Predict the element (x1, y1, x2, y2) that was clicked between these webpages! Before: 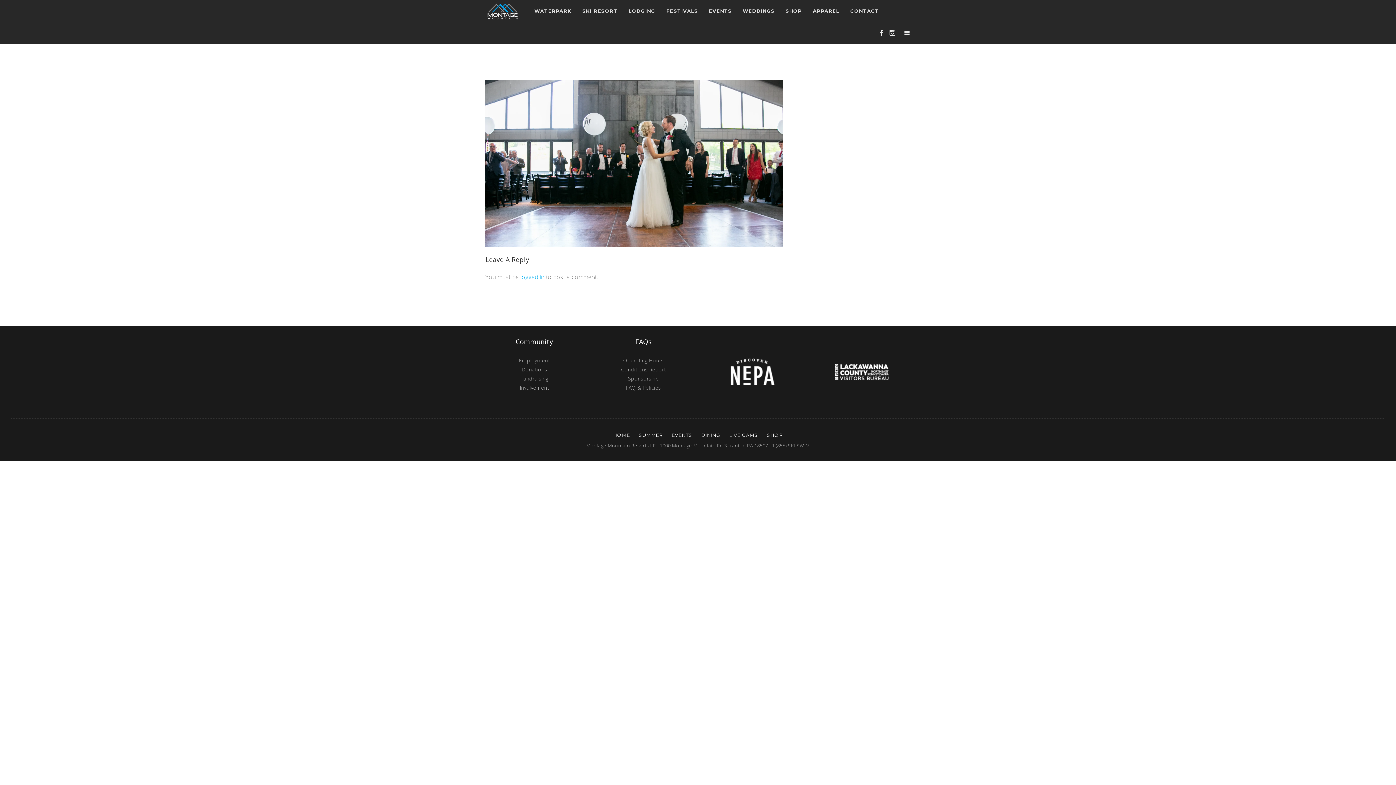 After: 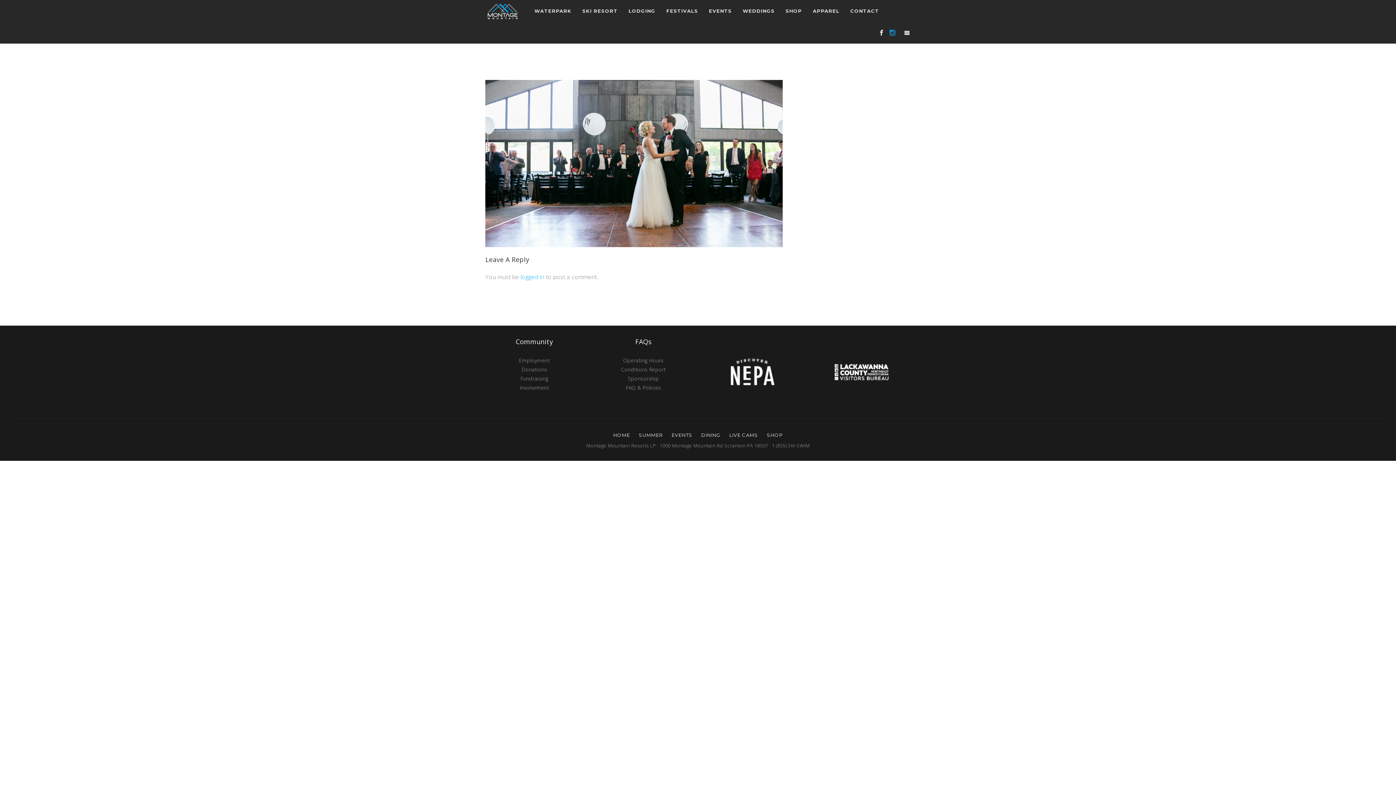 Action: bbox: (887, 27, 898, 38)